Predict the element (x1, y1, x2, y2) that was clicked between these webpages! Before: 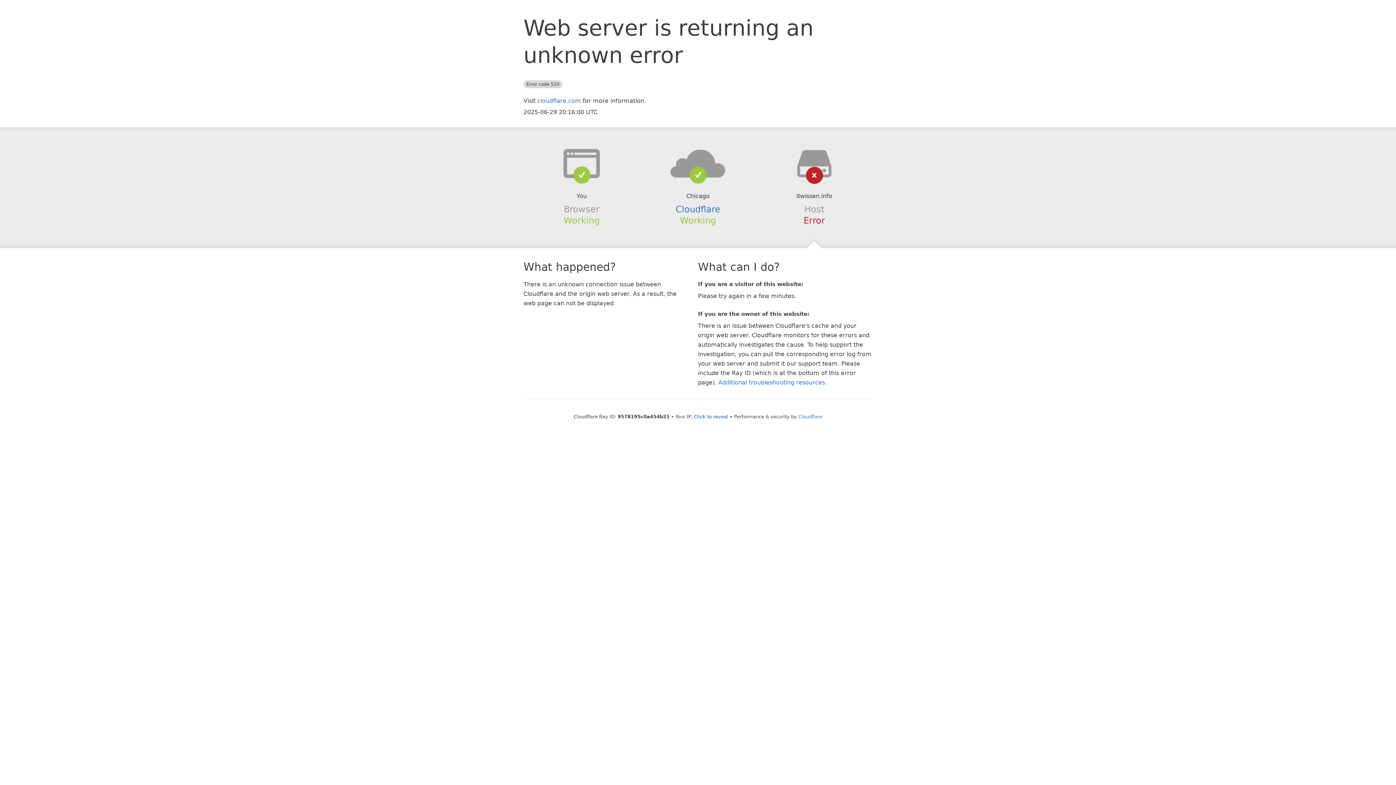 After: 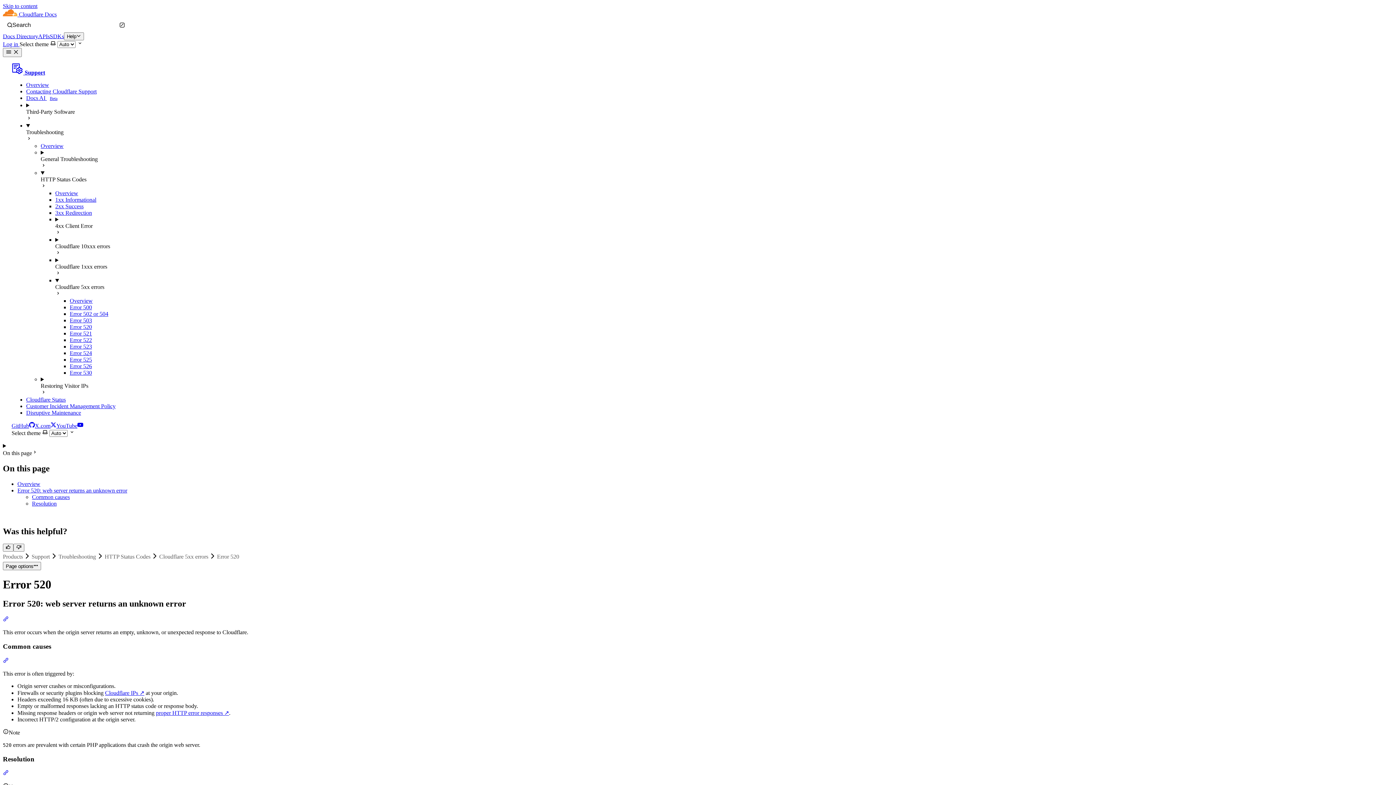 Action: label: Additional troubleshooting resources bbox: (718, 379, 825, 386)